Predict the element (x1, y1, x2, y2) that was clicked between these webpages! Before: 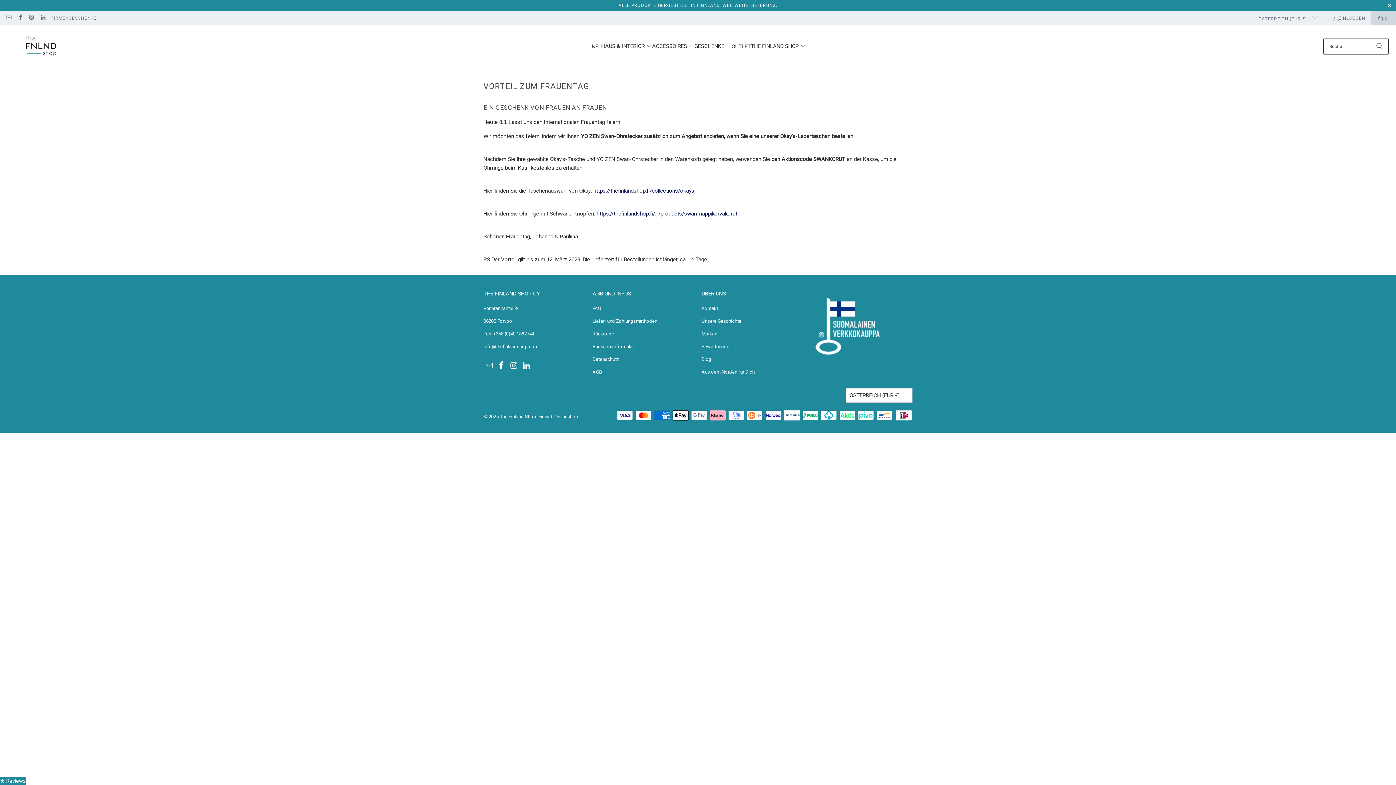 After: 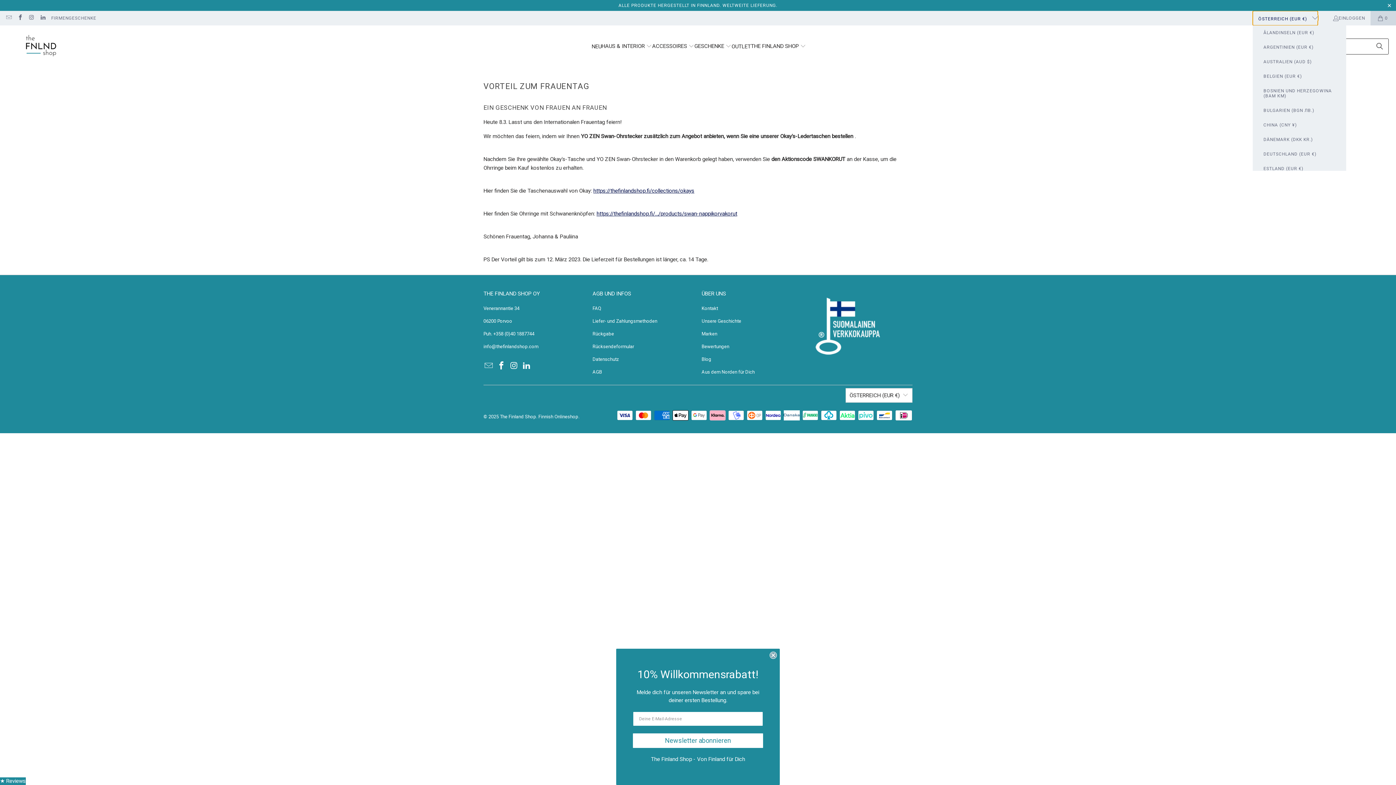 Action: label: ÖSTERREICH (EUR €)  bbox: (1252, 10, 1318, 25)